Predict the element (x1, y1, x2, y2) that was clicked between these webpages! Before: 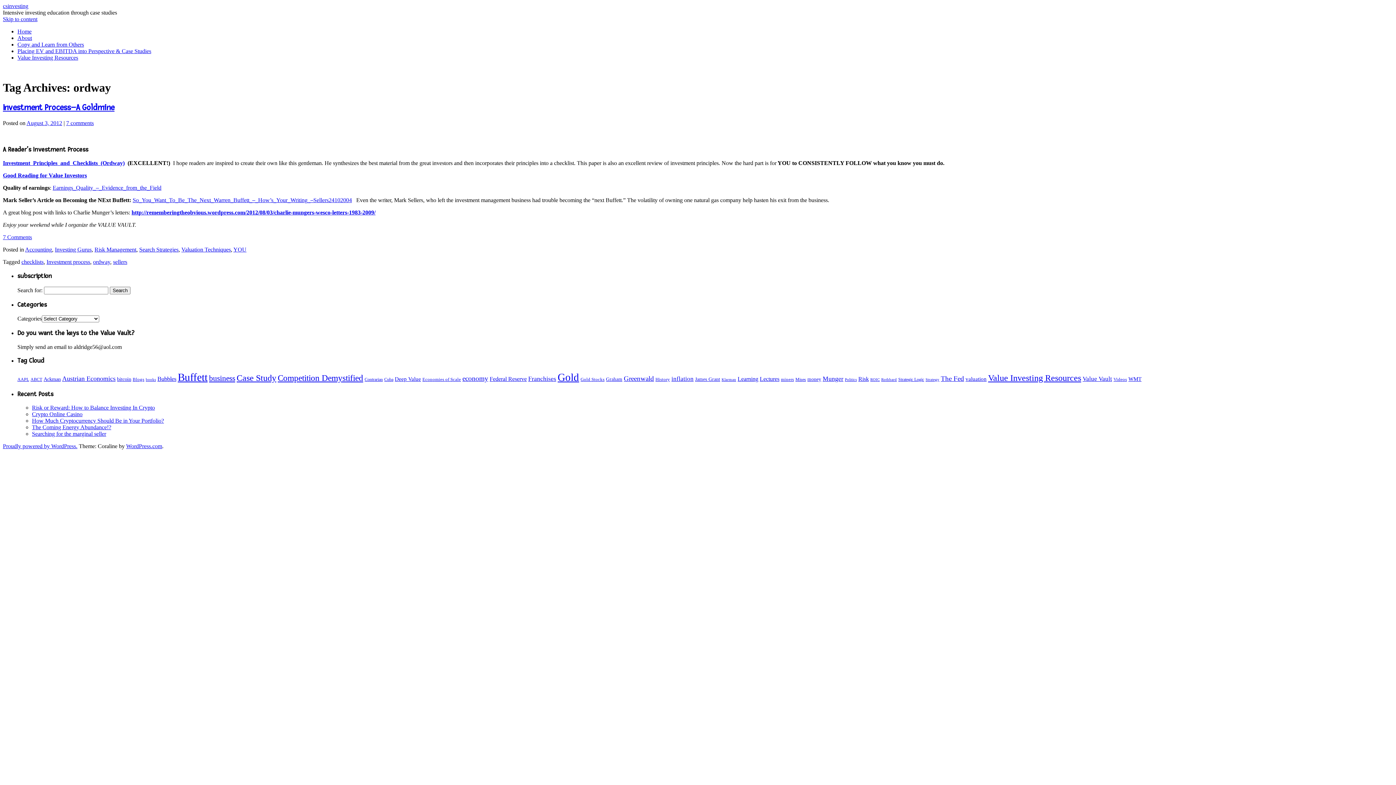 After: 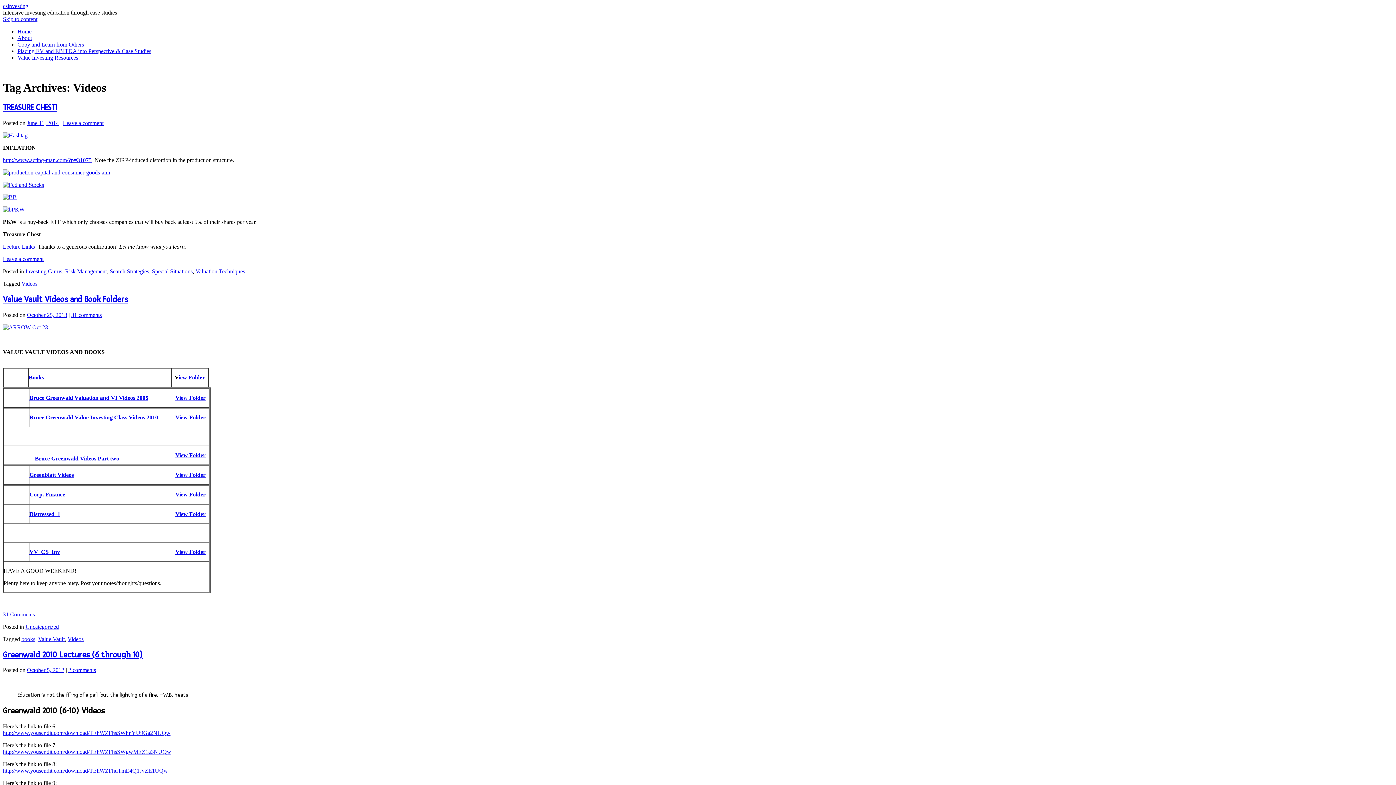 Action: bbox: (1113, 377, 1127, 382) label: Videos (10 items)